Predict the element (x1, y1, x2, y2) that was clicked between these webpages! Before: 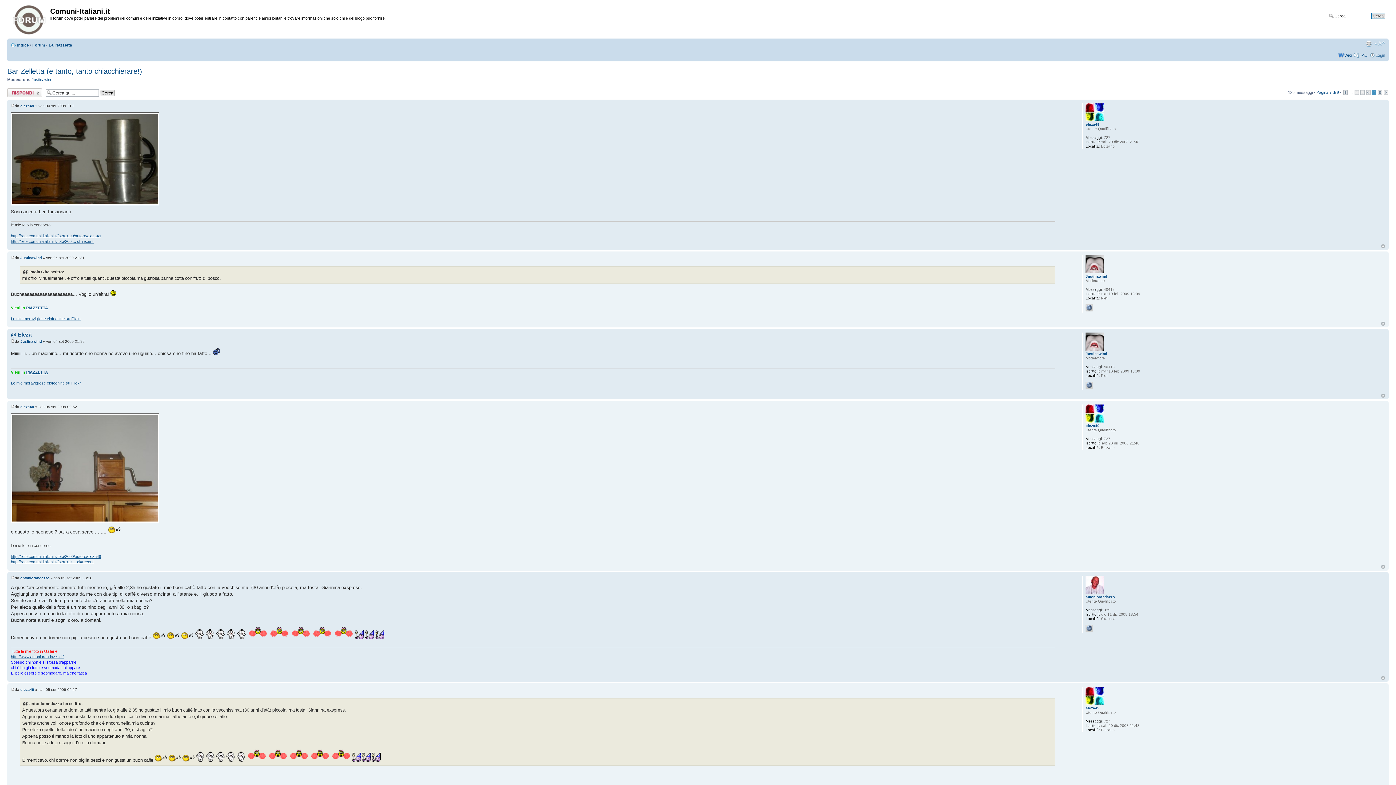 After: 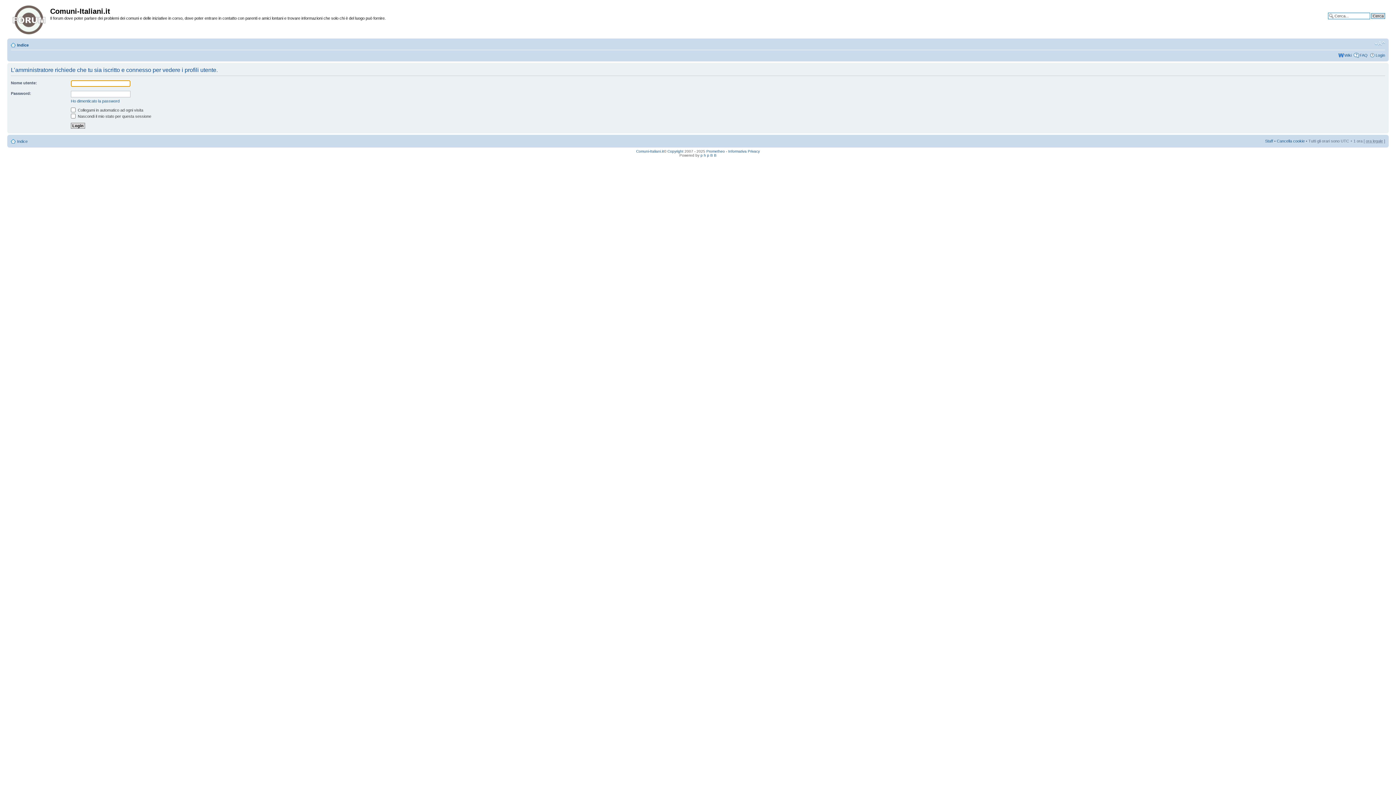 Action: bbox: (20, 255, 41, 259) label: Justinawind